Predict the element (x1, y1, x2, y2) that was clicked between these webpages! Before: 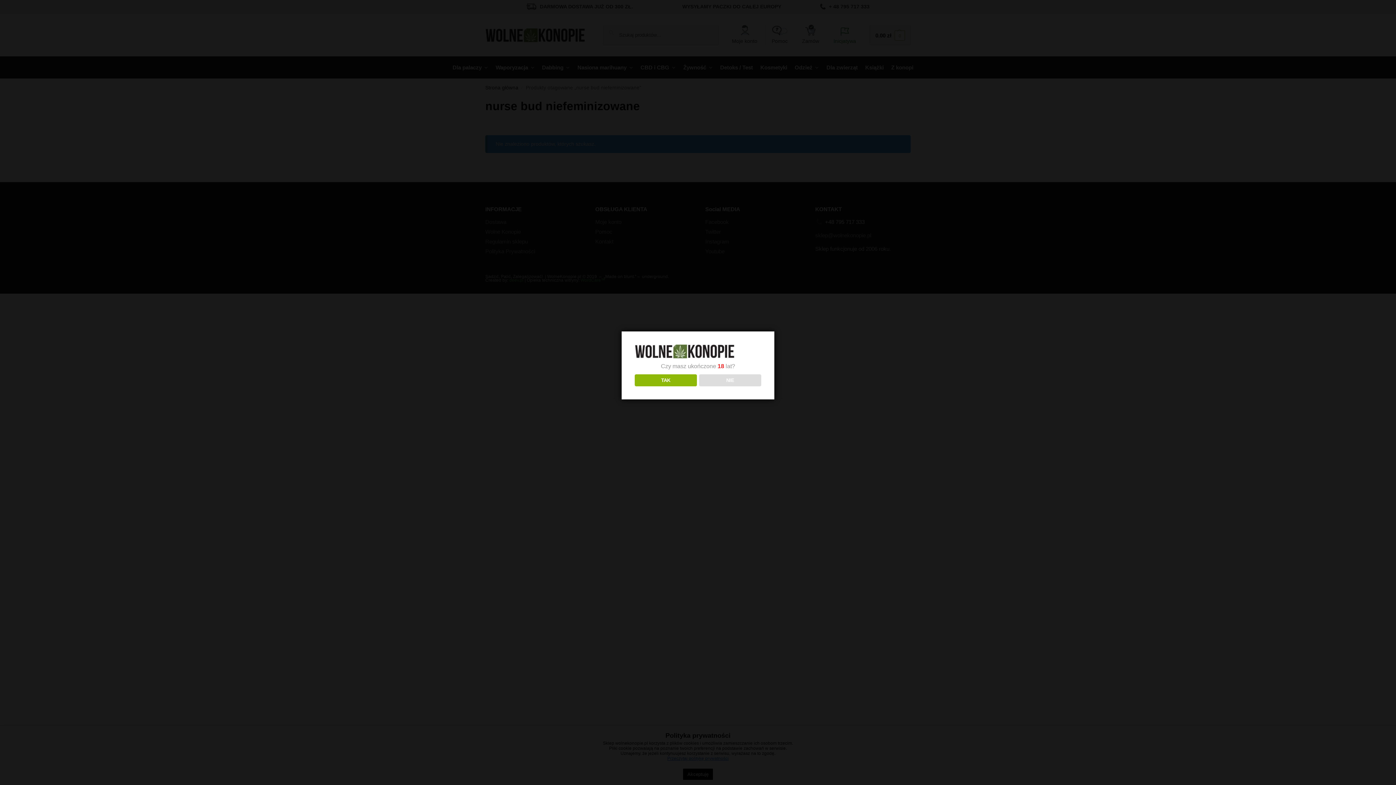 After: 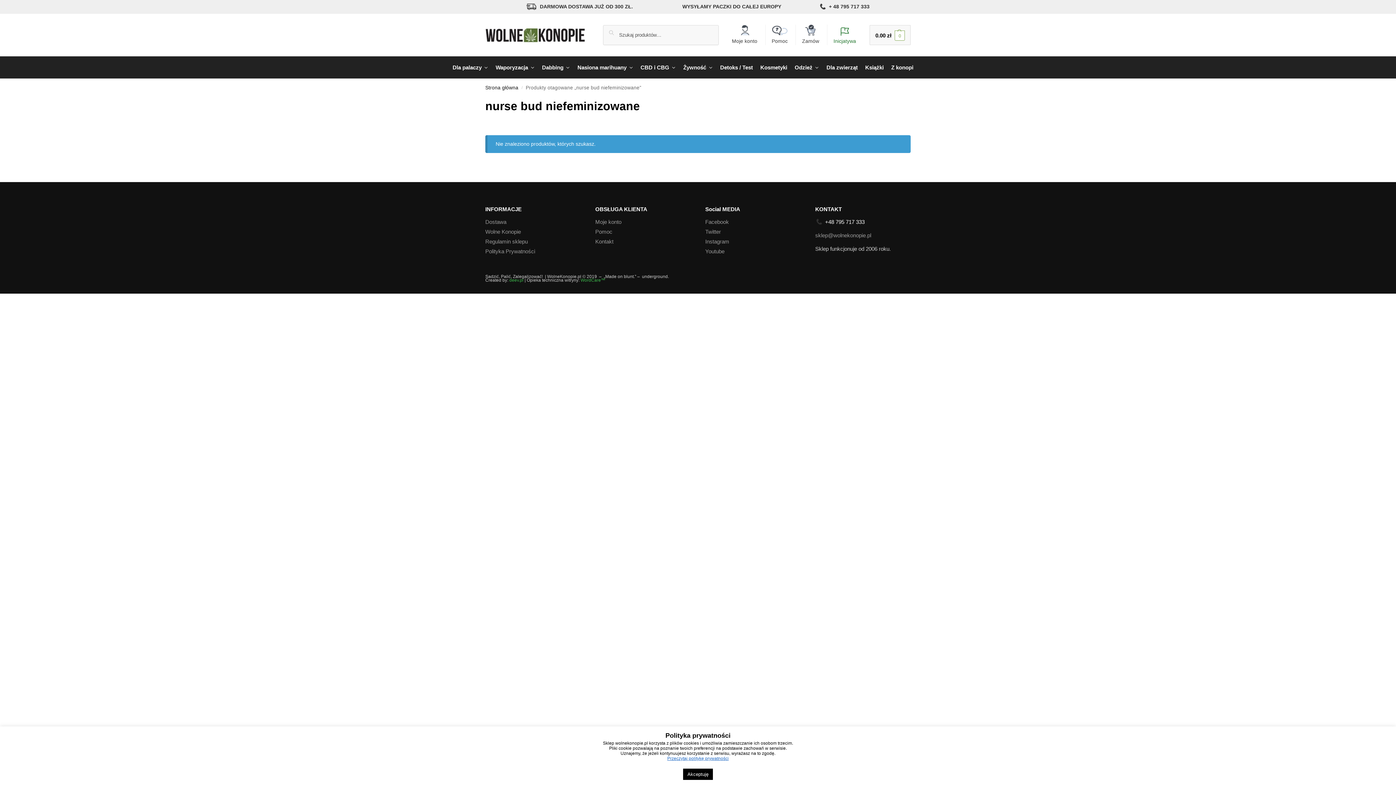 Action: bbox: (634, 374, 696, 386) label: TAK